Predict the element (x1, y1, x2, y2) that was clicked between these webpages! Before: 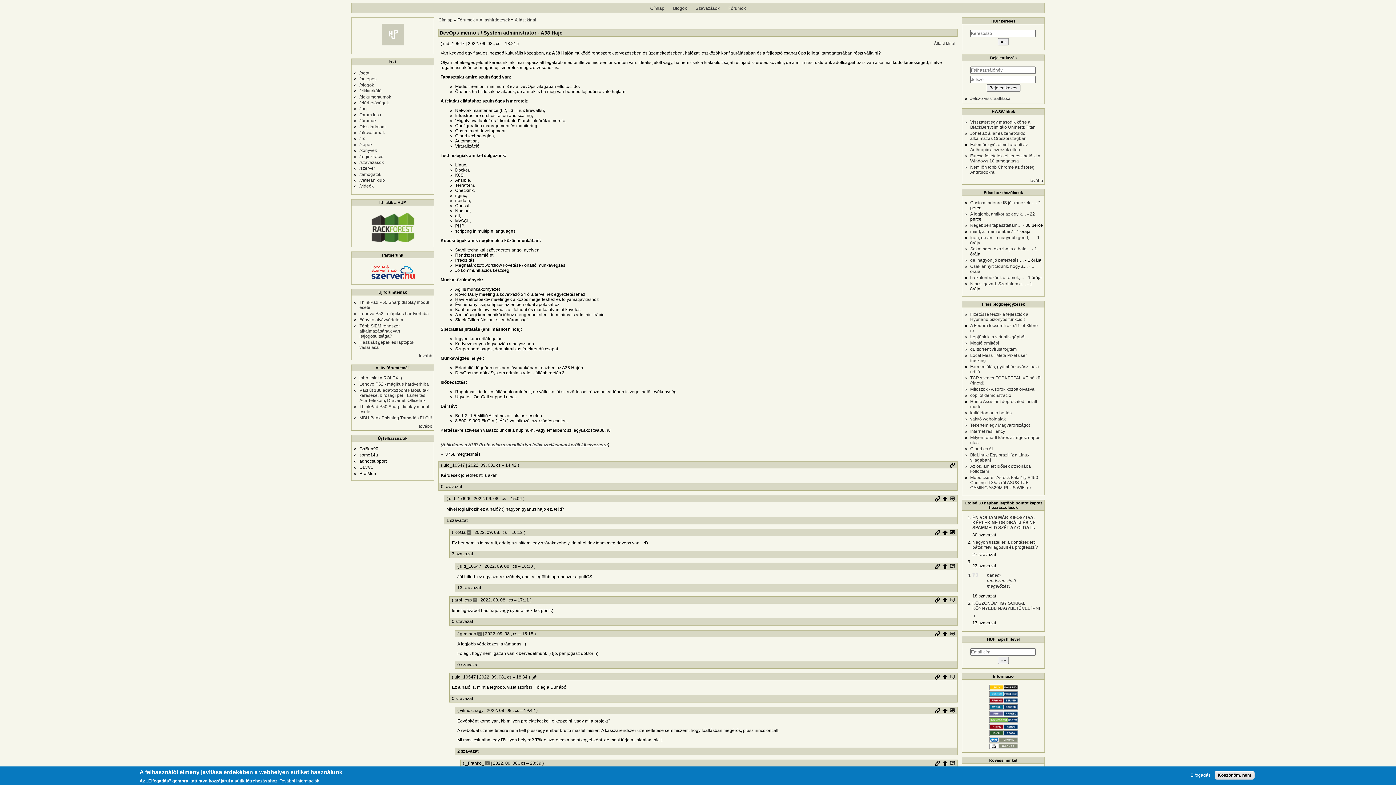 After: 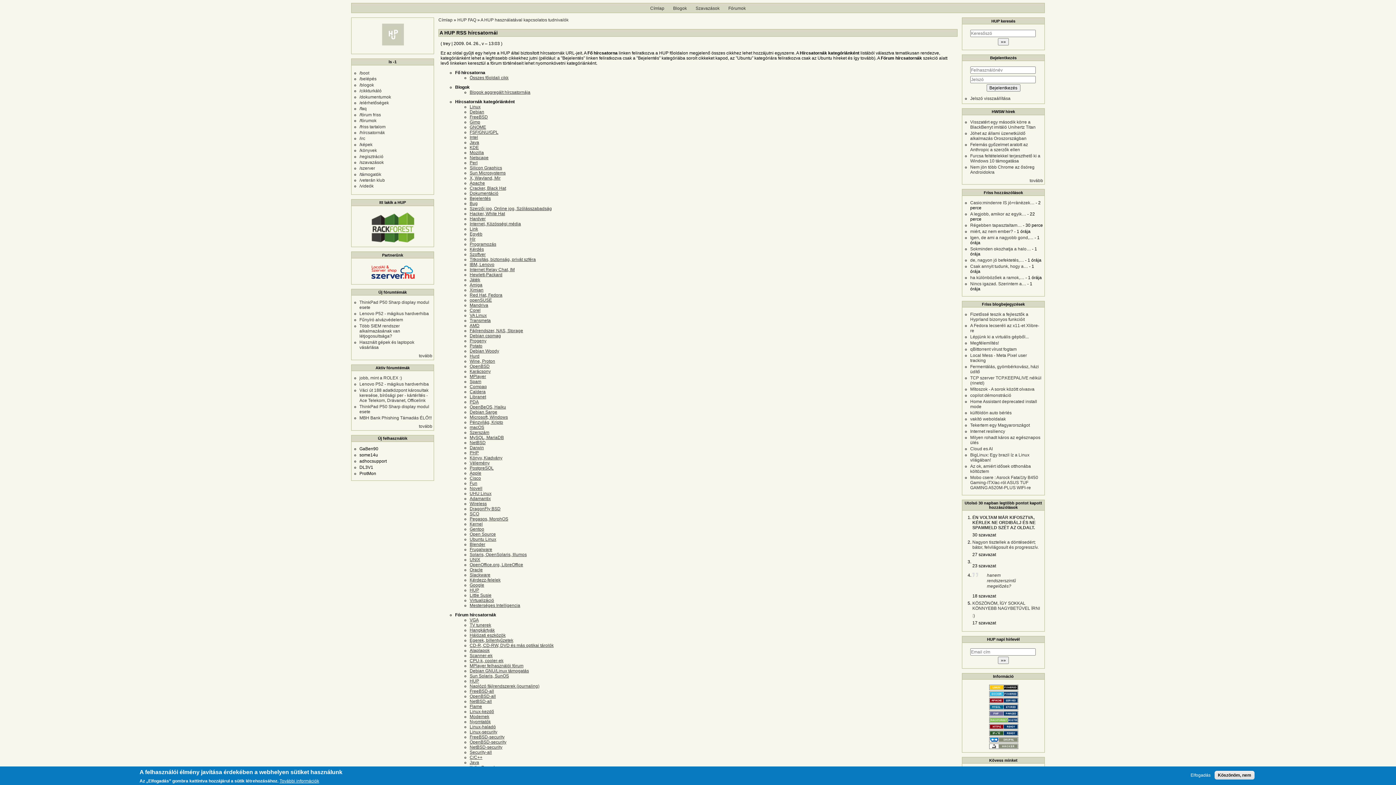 Action: label: /hírcsatornák bbox: (359, 130, 385, 135)